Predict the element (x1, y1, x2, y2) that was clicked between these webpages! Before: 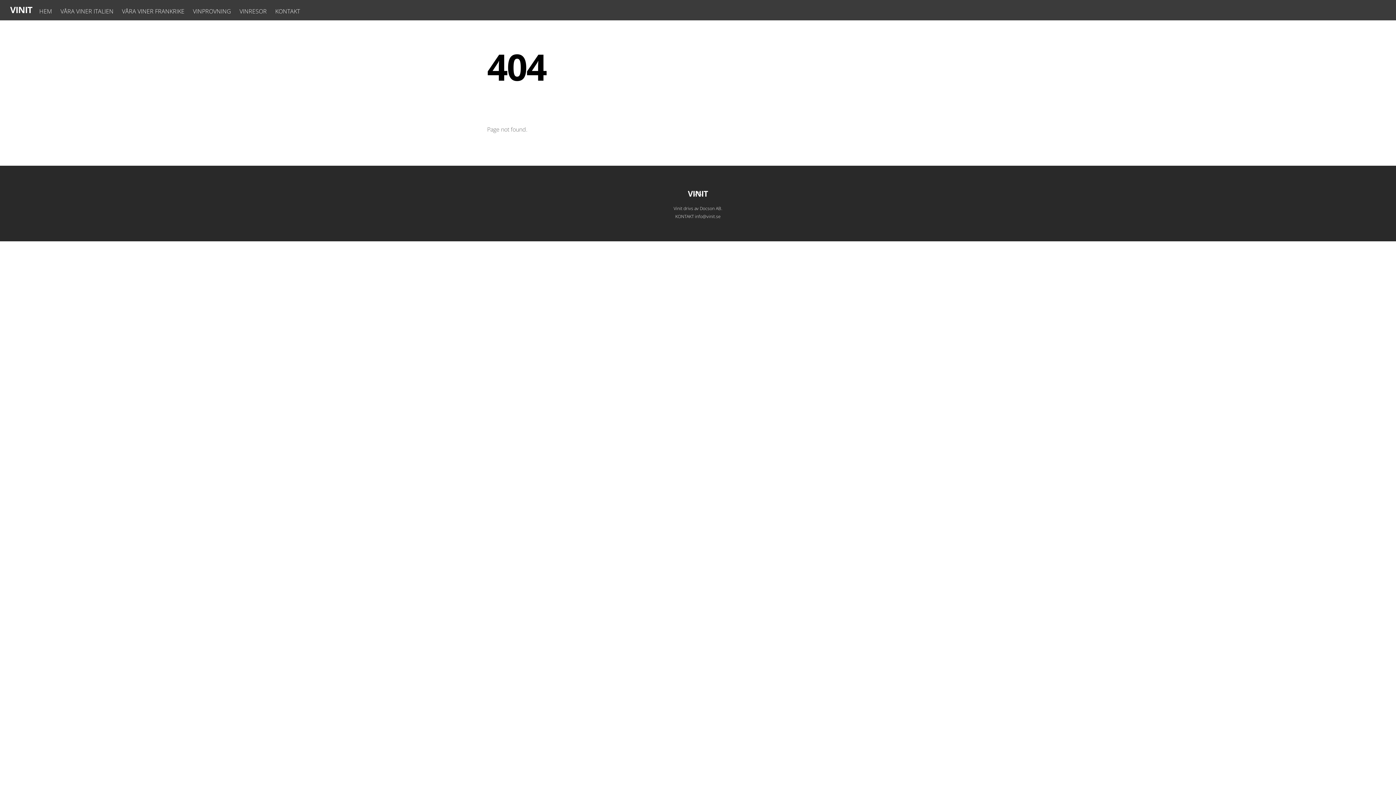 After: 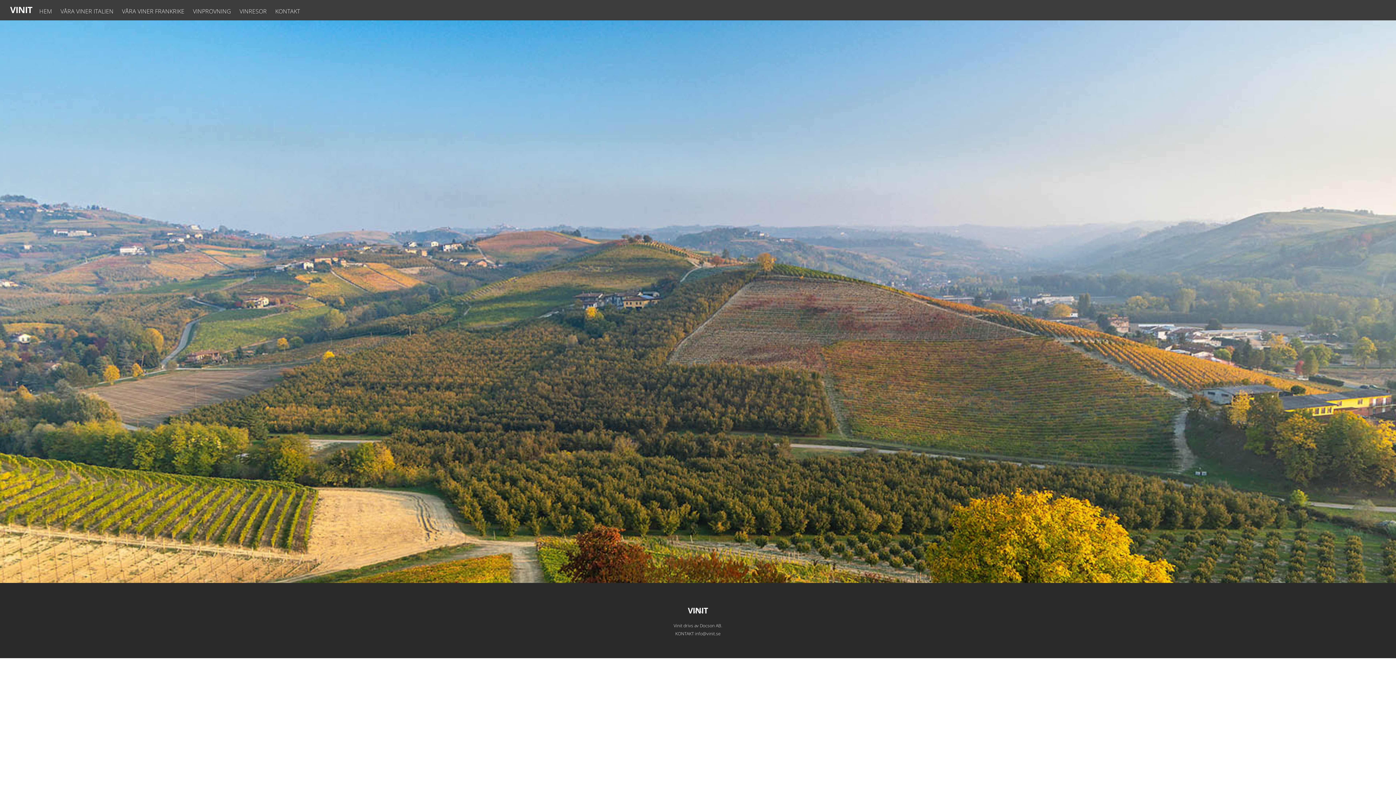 Action: bbox: (57, 2, 117, 19) label: VÅRA VINER ITALIEN